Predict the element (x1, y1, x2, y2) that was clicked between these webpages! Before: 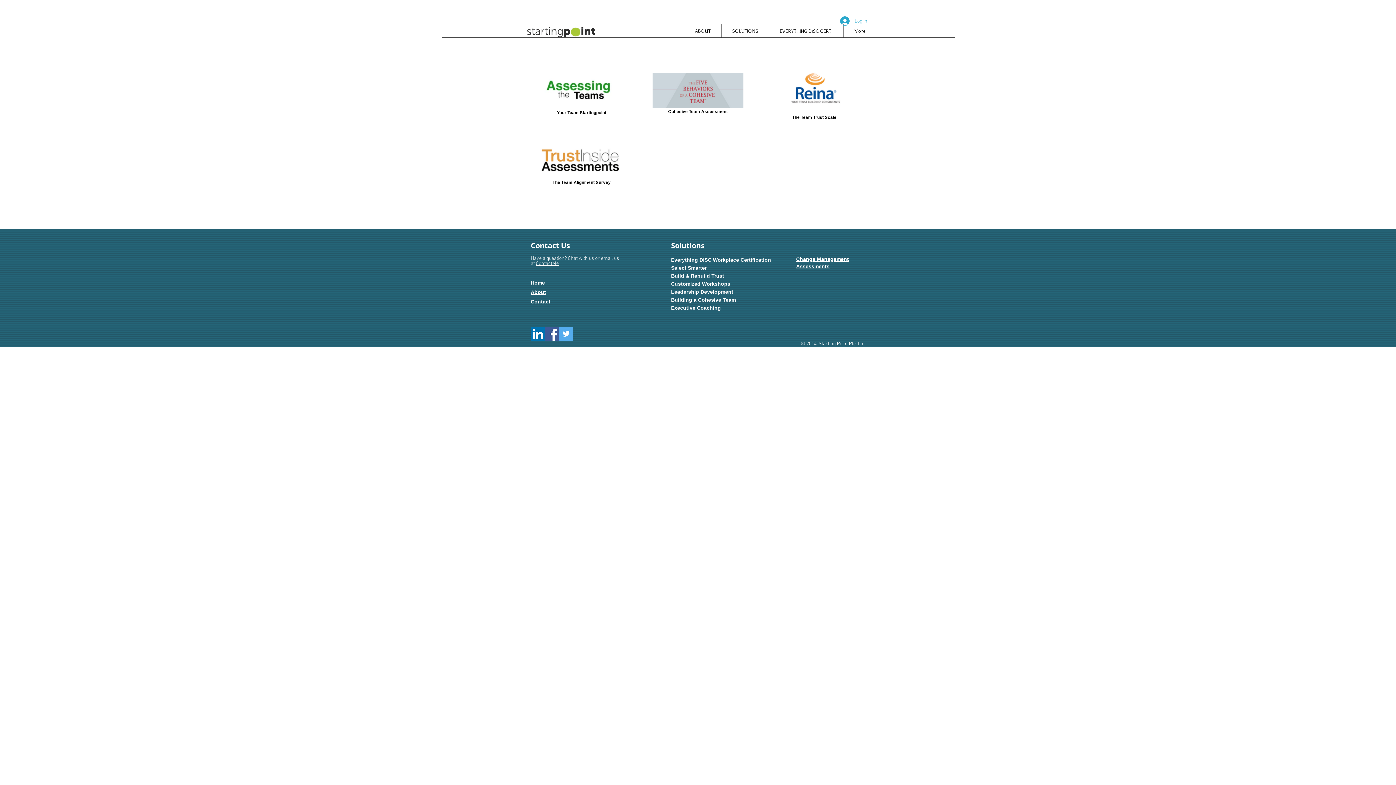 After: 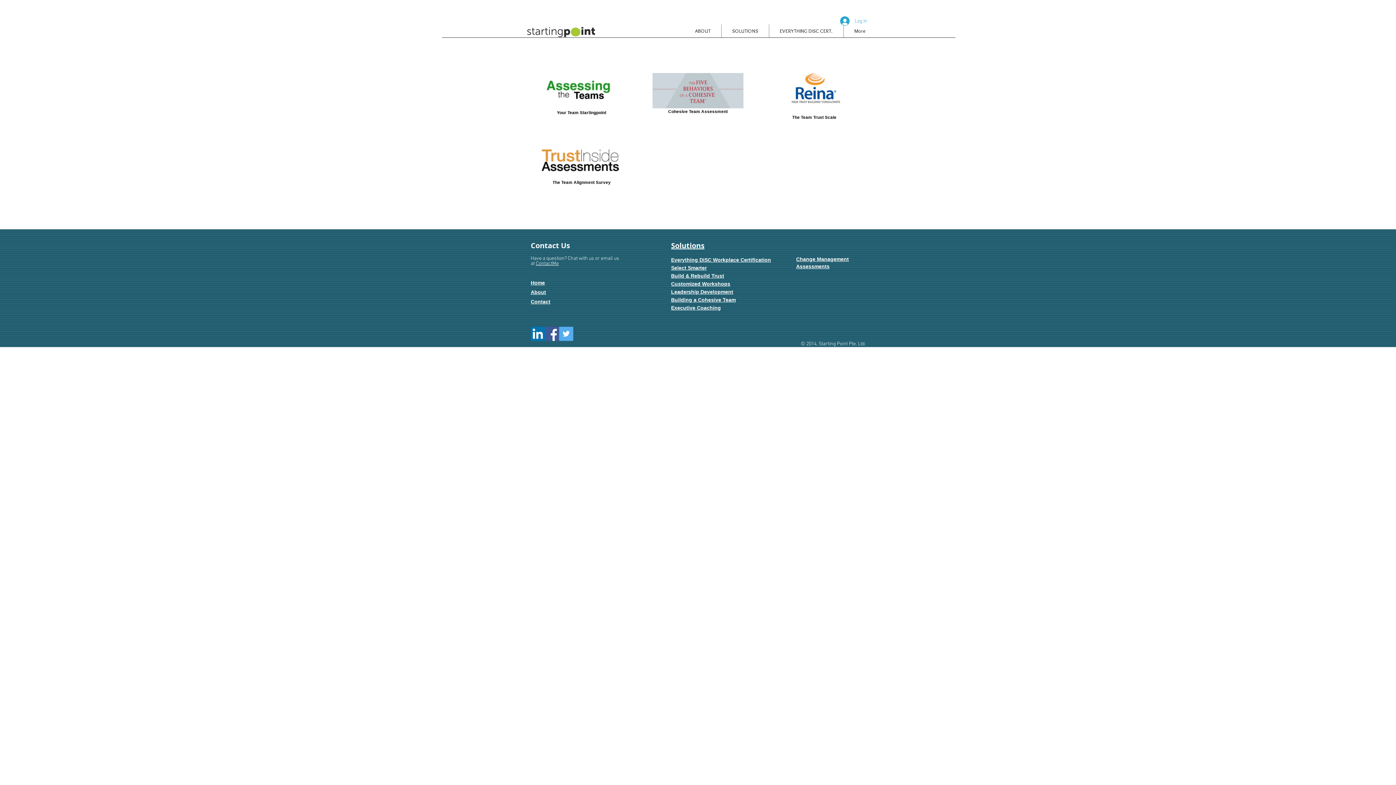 Action: bbox: (545, 326, 559, 341) label: Facebook